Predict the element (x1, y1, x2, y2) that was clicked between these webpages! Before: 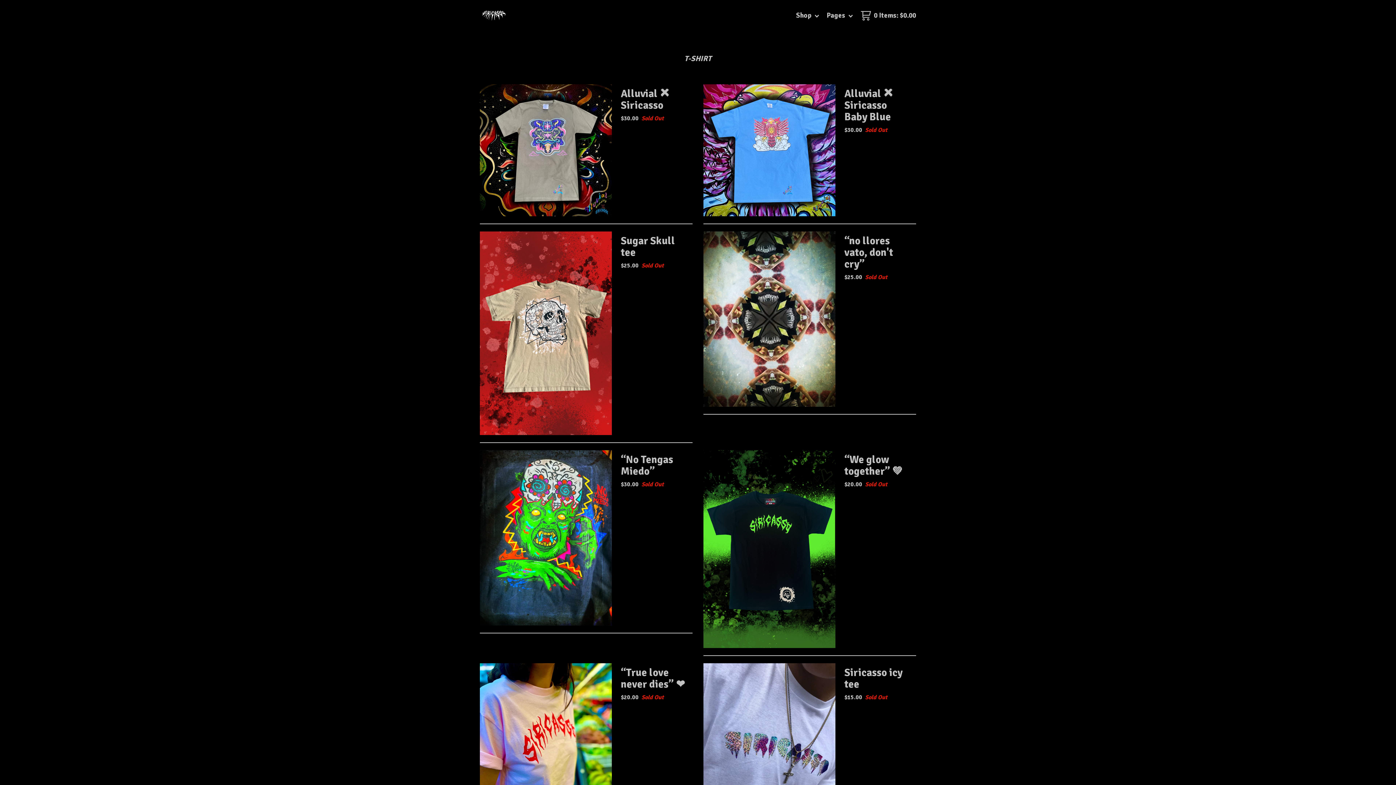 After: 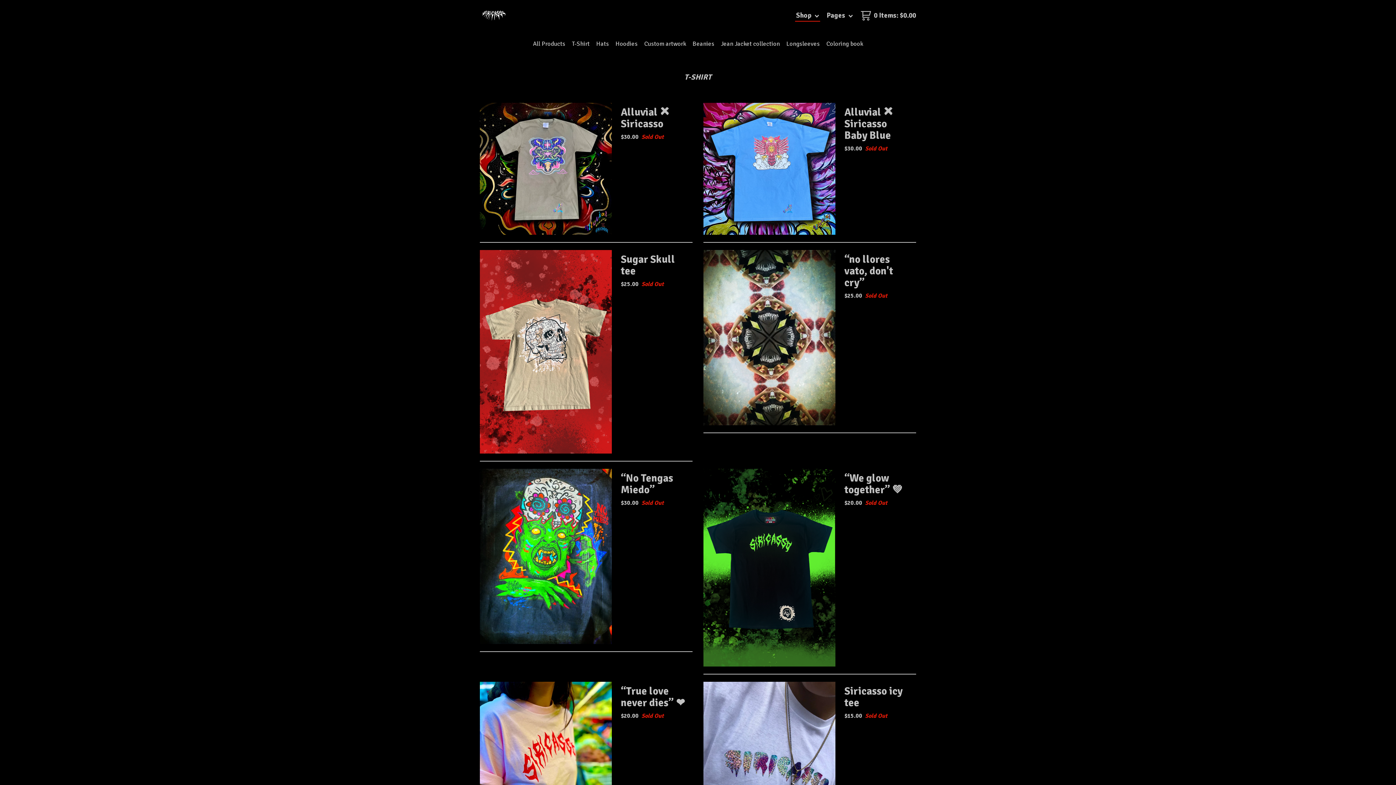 Action: bbox: (795, 12, 820, 19) label: Shop 